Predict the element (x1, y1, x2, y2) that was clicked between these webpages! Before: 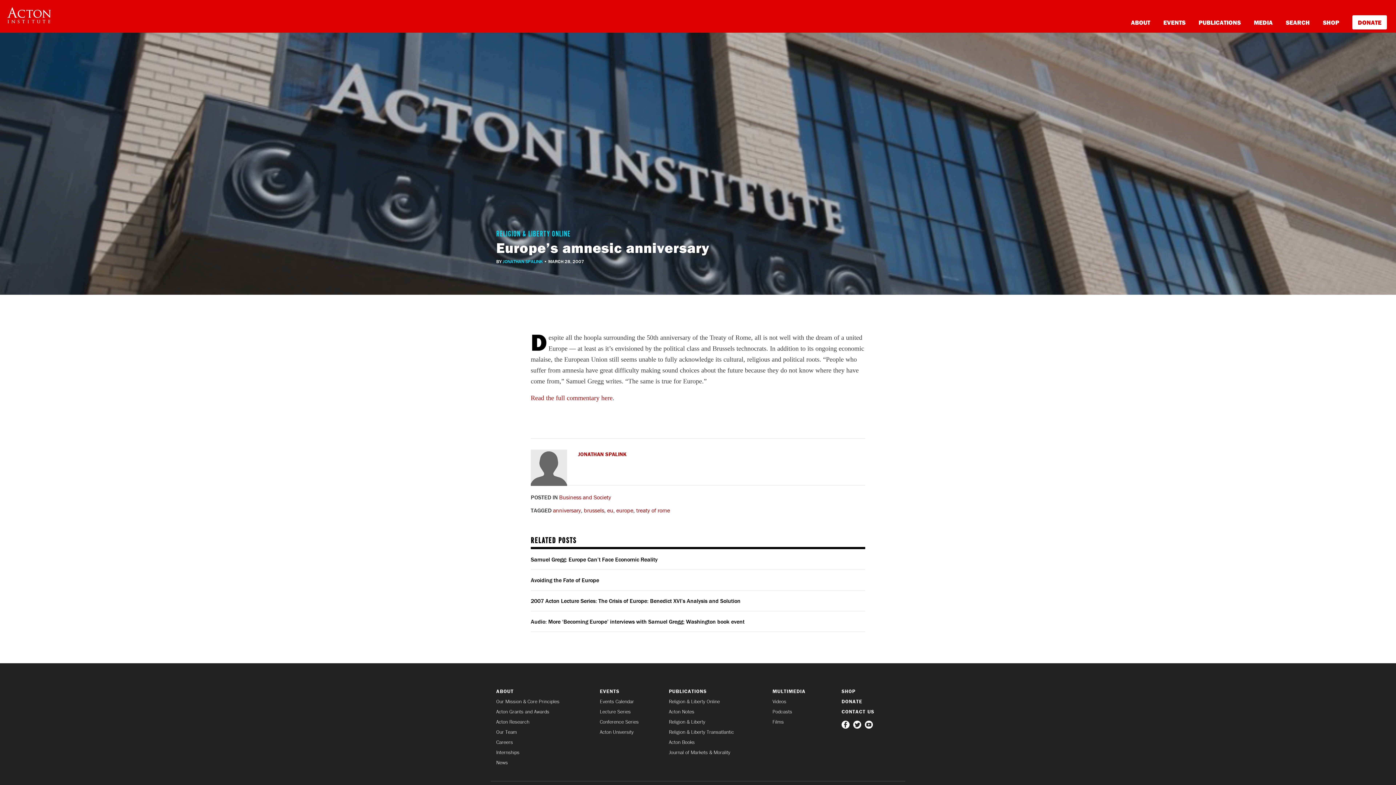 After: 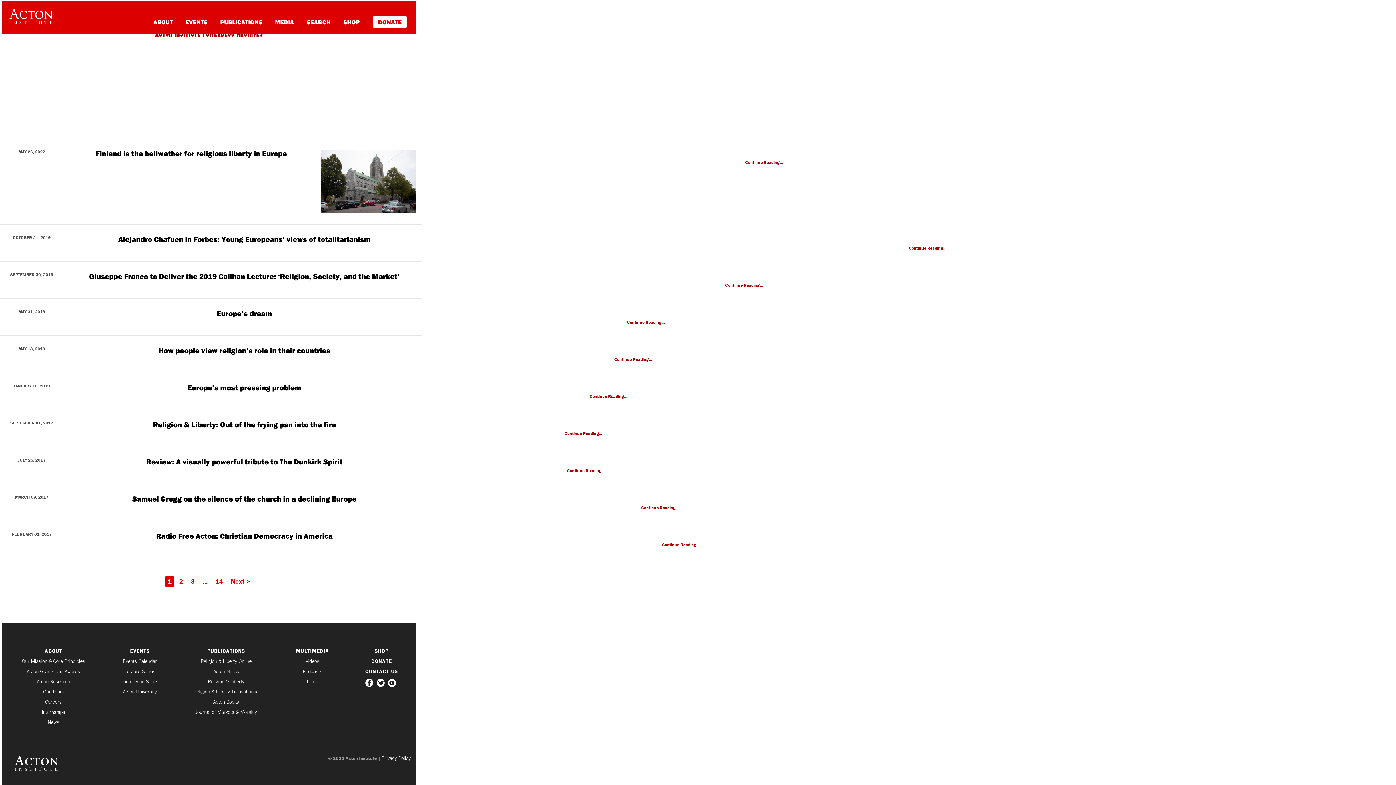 Action: bbox: (616, 506, 633, 514) label: europe